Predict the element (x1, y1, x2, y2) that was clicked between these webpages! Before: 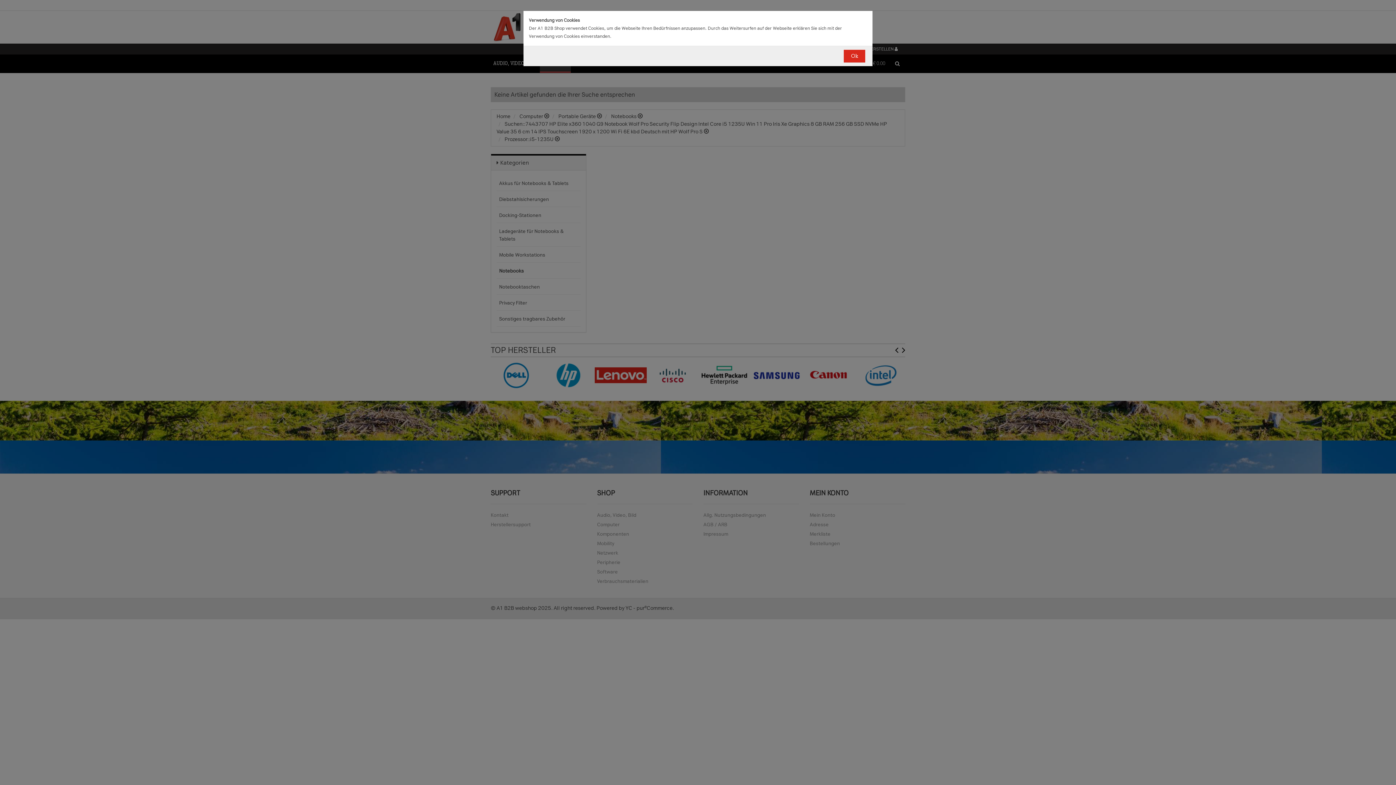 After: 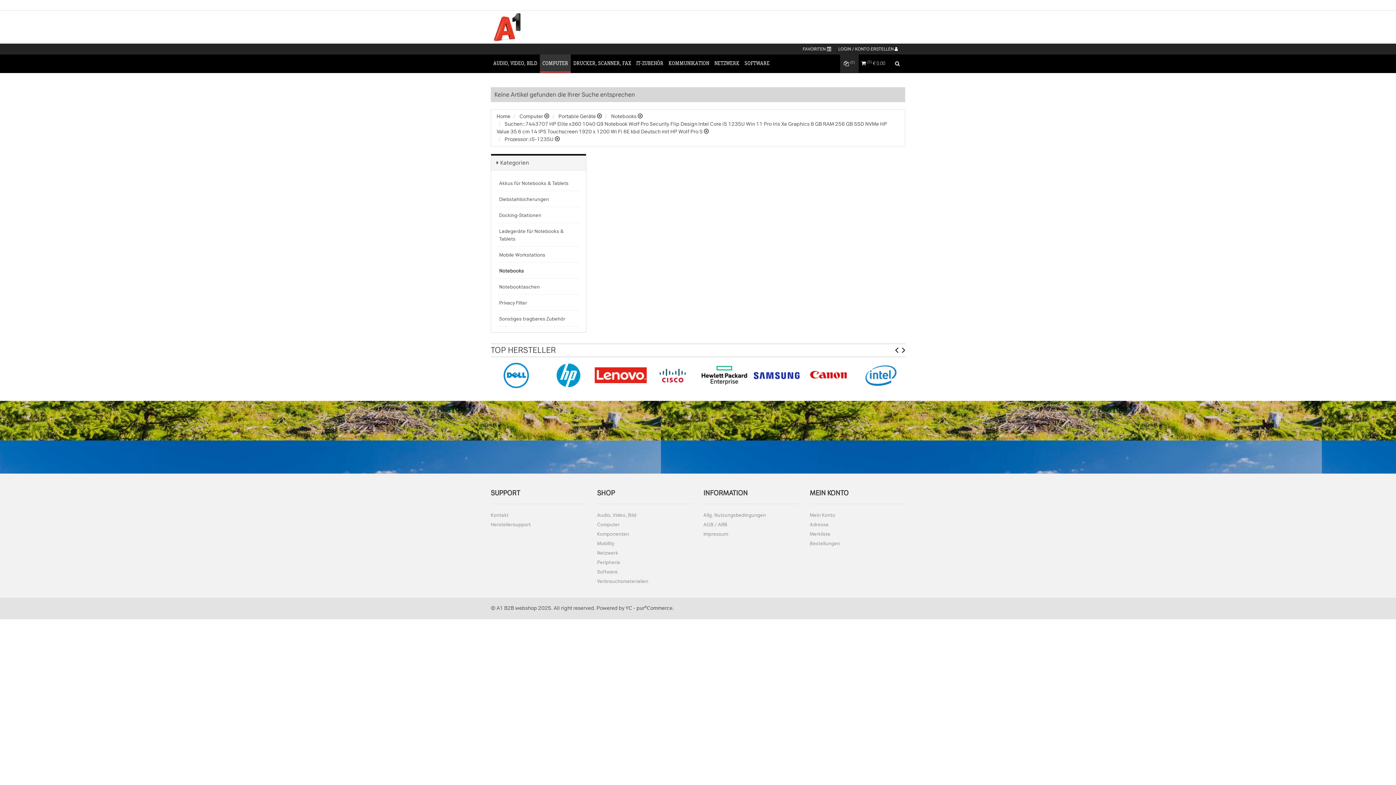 Action: label: Ok bbox: (844, 49, 865, 62)